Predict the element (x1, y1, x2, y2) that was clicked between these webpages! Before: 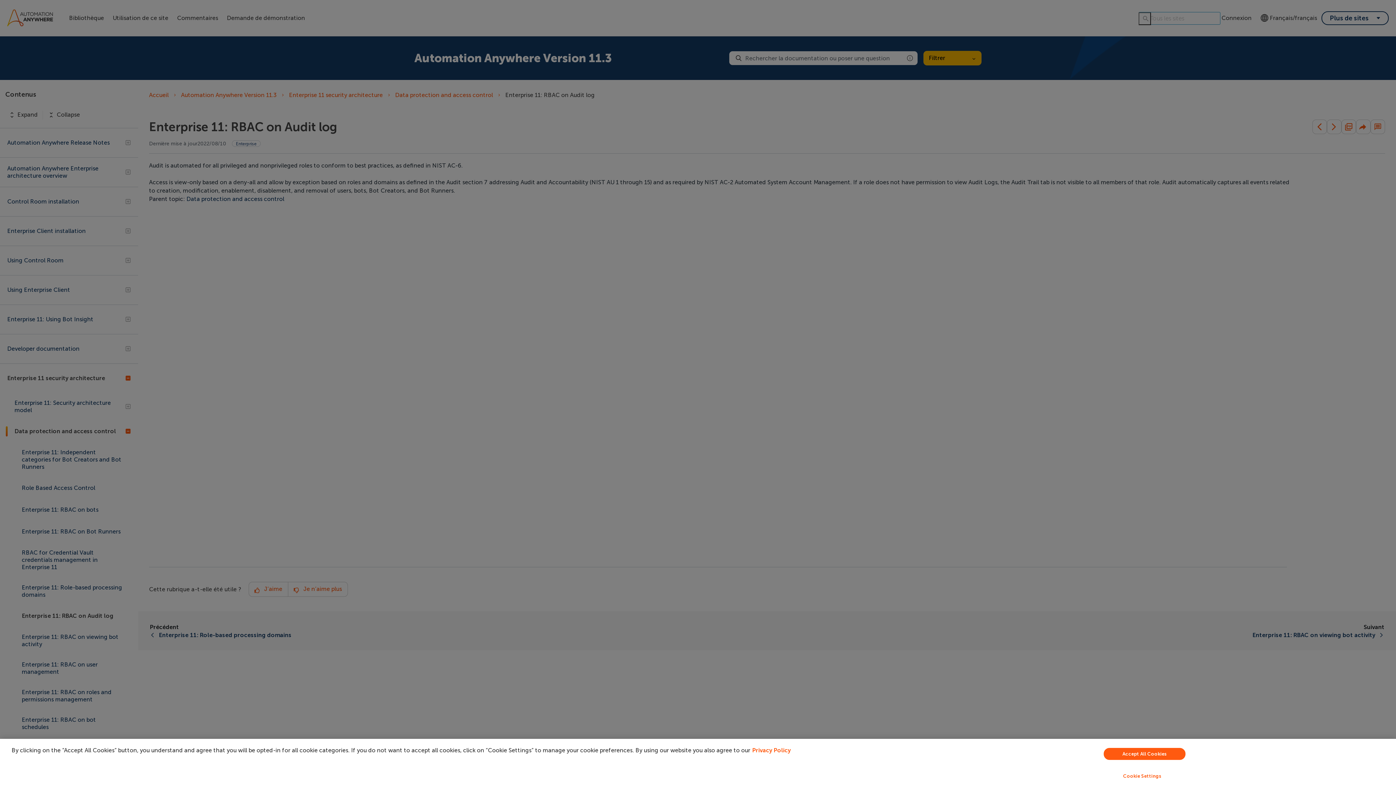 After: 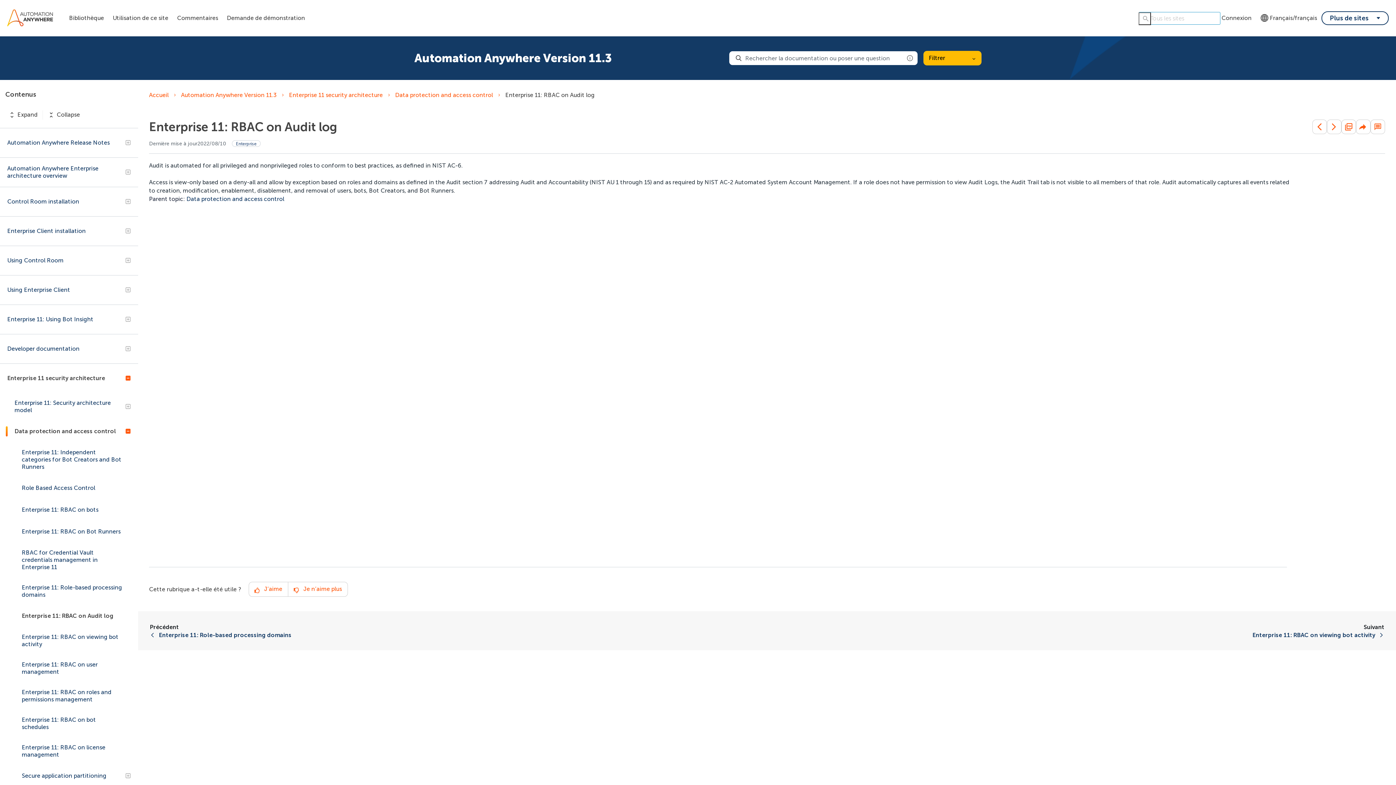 Action: label: Accept All Cookies bbox: (1104, 748, 1185, 760)